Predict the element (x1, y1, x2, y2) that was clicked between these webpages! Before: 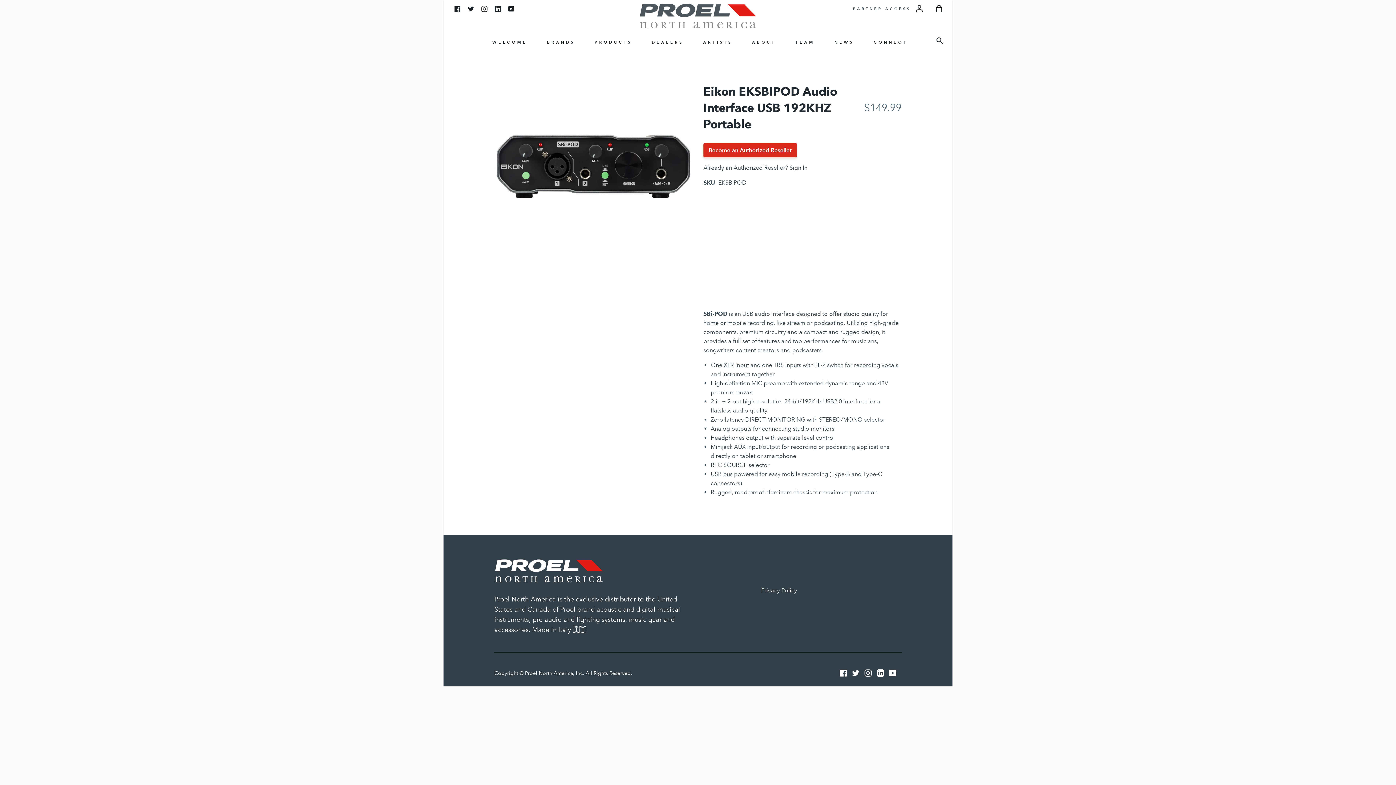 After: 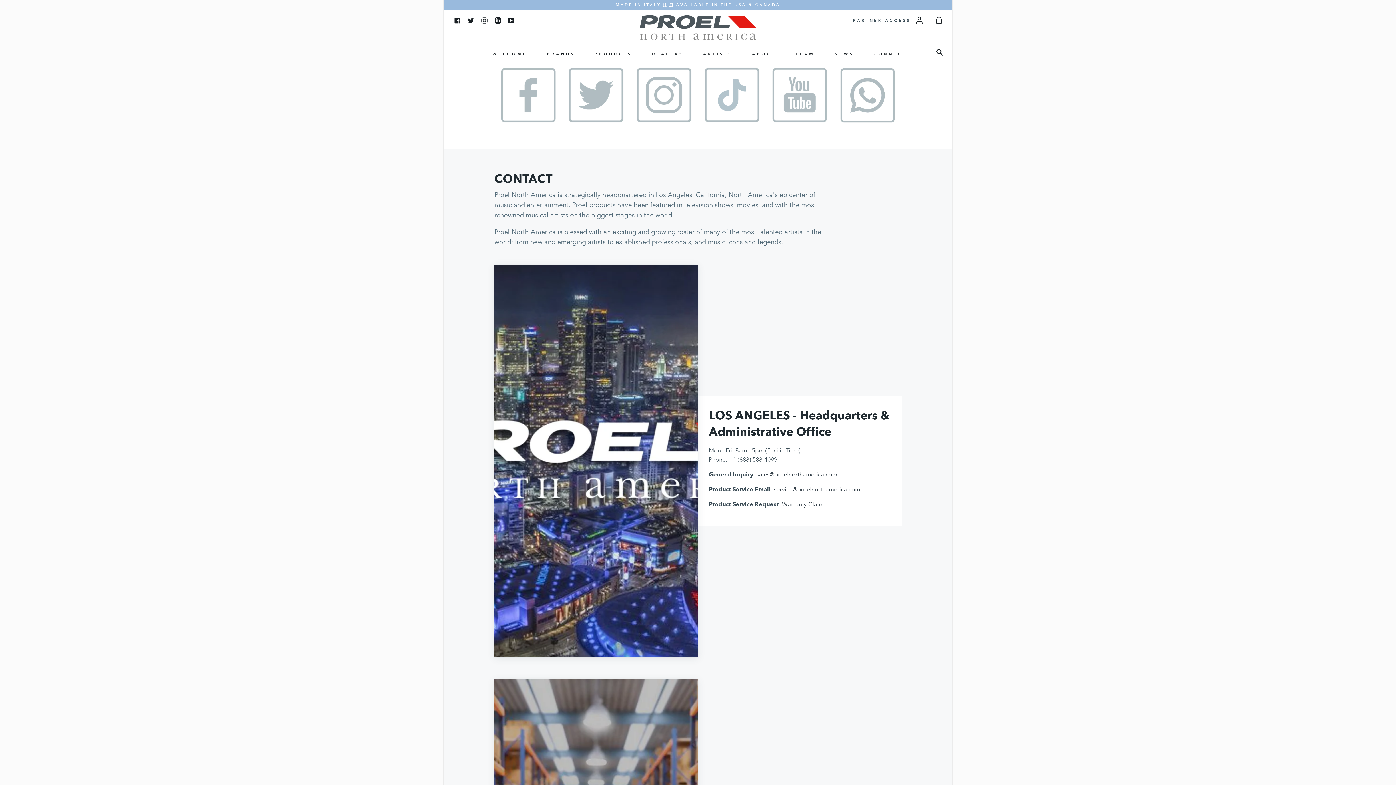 Action: bbox: (872, 34, 909, 49) label: CONNECT